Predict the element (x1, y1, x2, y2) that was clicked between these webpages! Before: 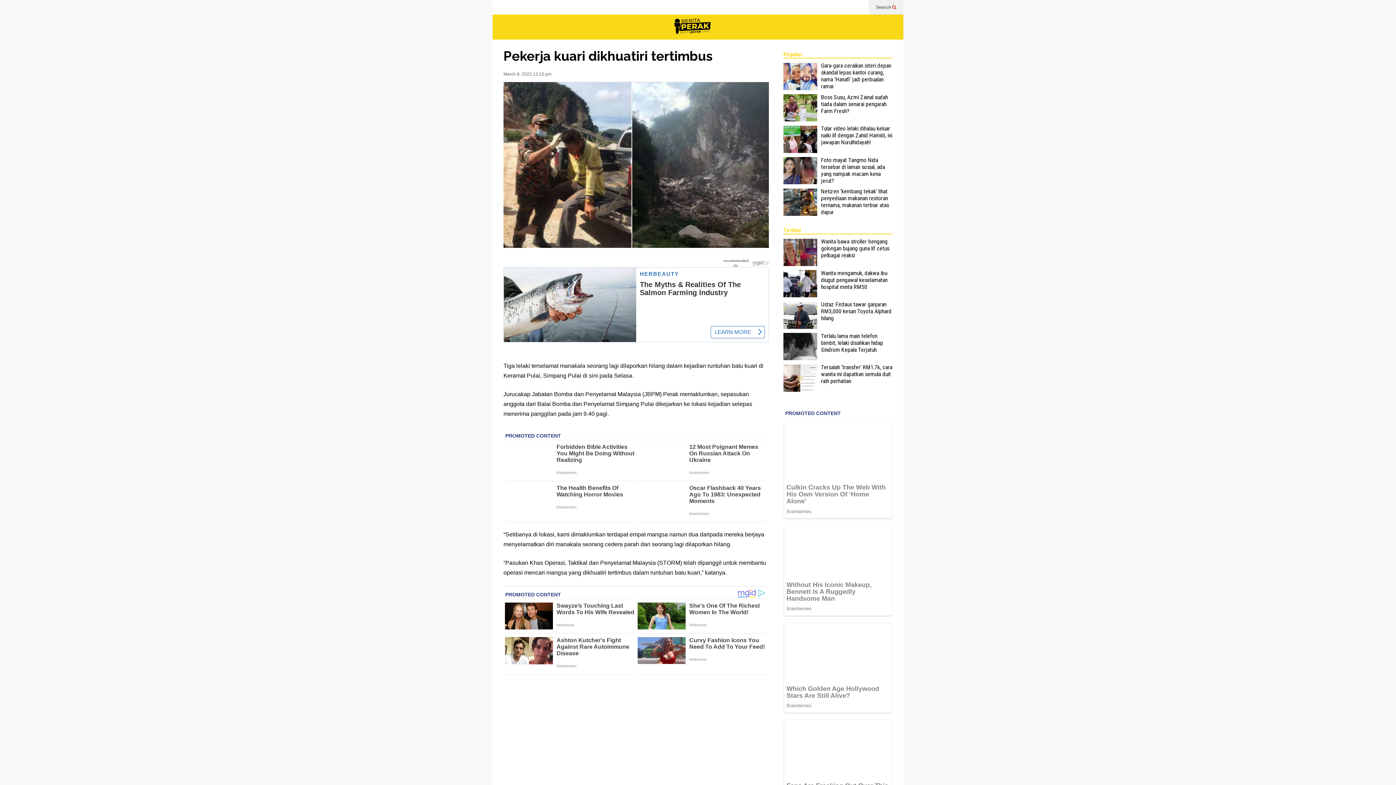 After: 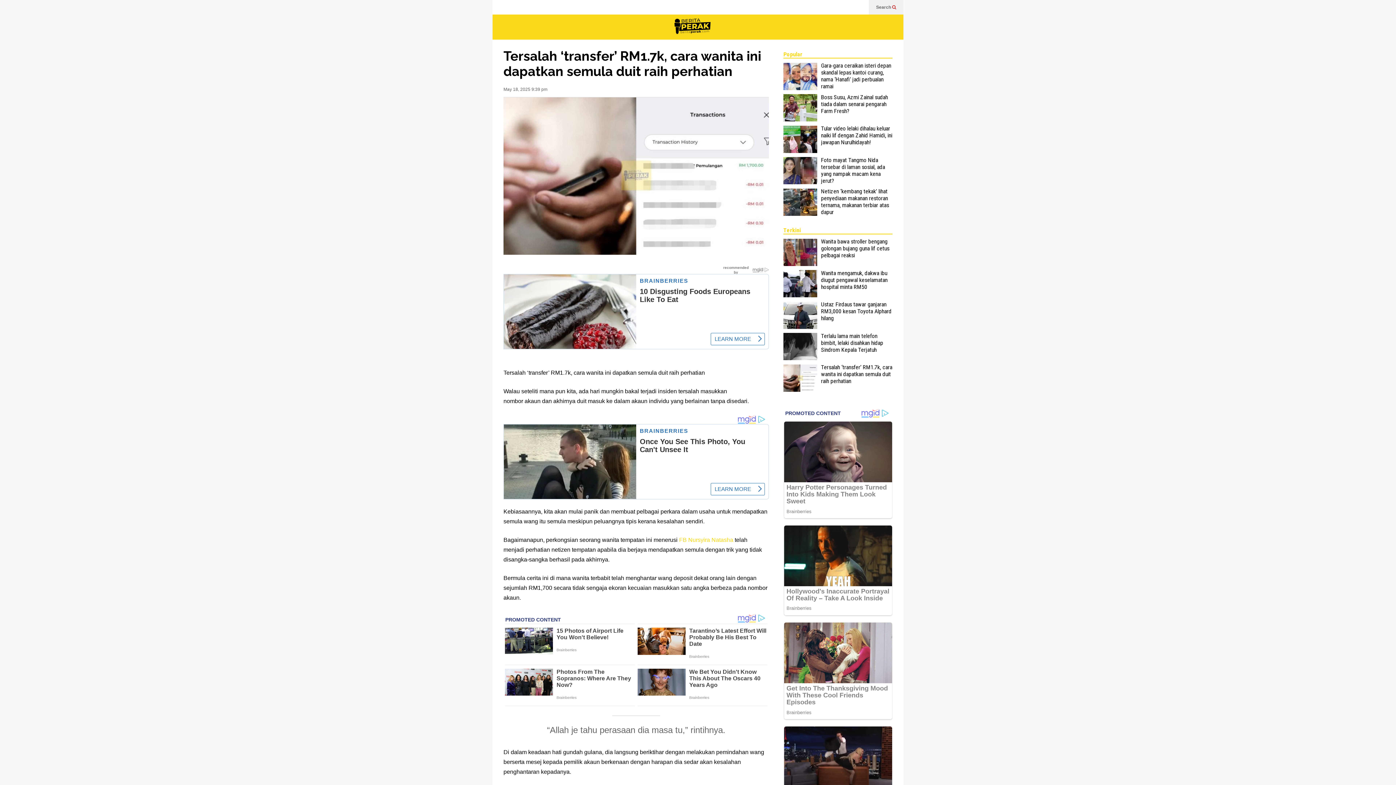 Action: bbox: (821, 409, 892, 433) label: Tersalah ‘transfer’ RM1.7k, cara wanita ini dapatkan semula duit raih perhatian